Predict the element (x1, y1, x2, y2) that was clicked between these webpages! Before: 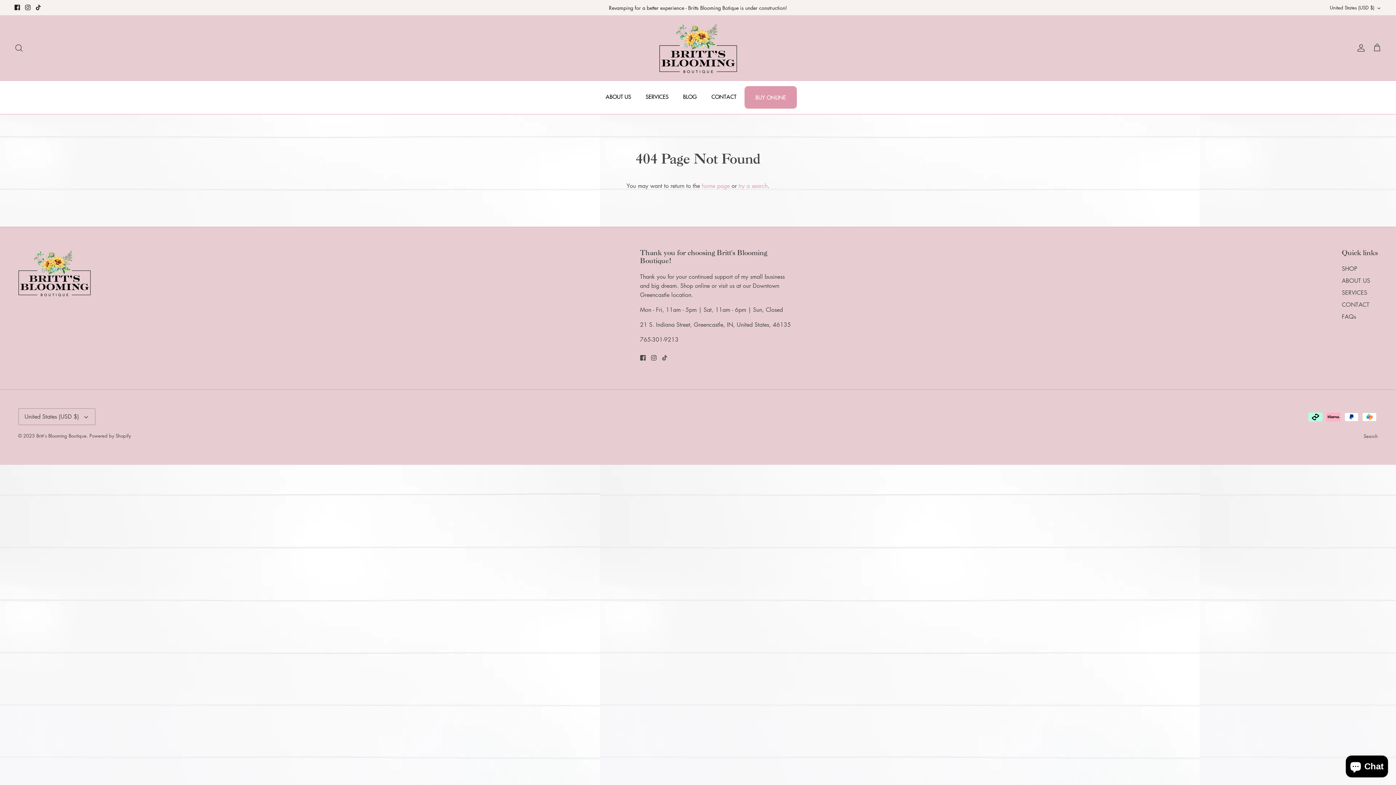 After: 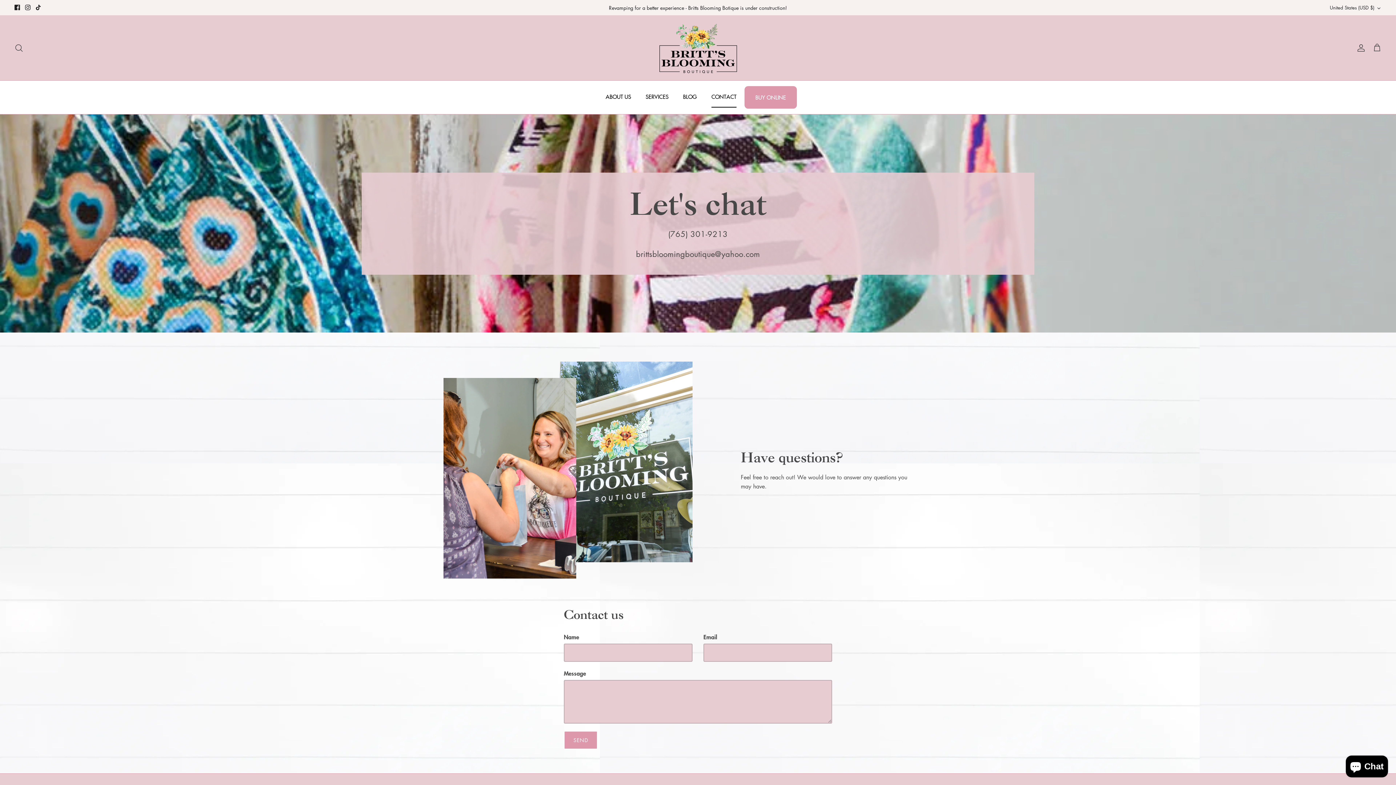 Action: label: CONTACT bbox: (1342, 300, 1369, 308)